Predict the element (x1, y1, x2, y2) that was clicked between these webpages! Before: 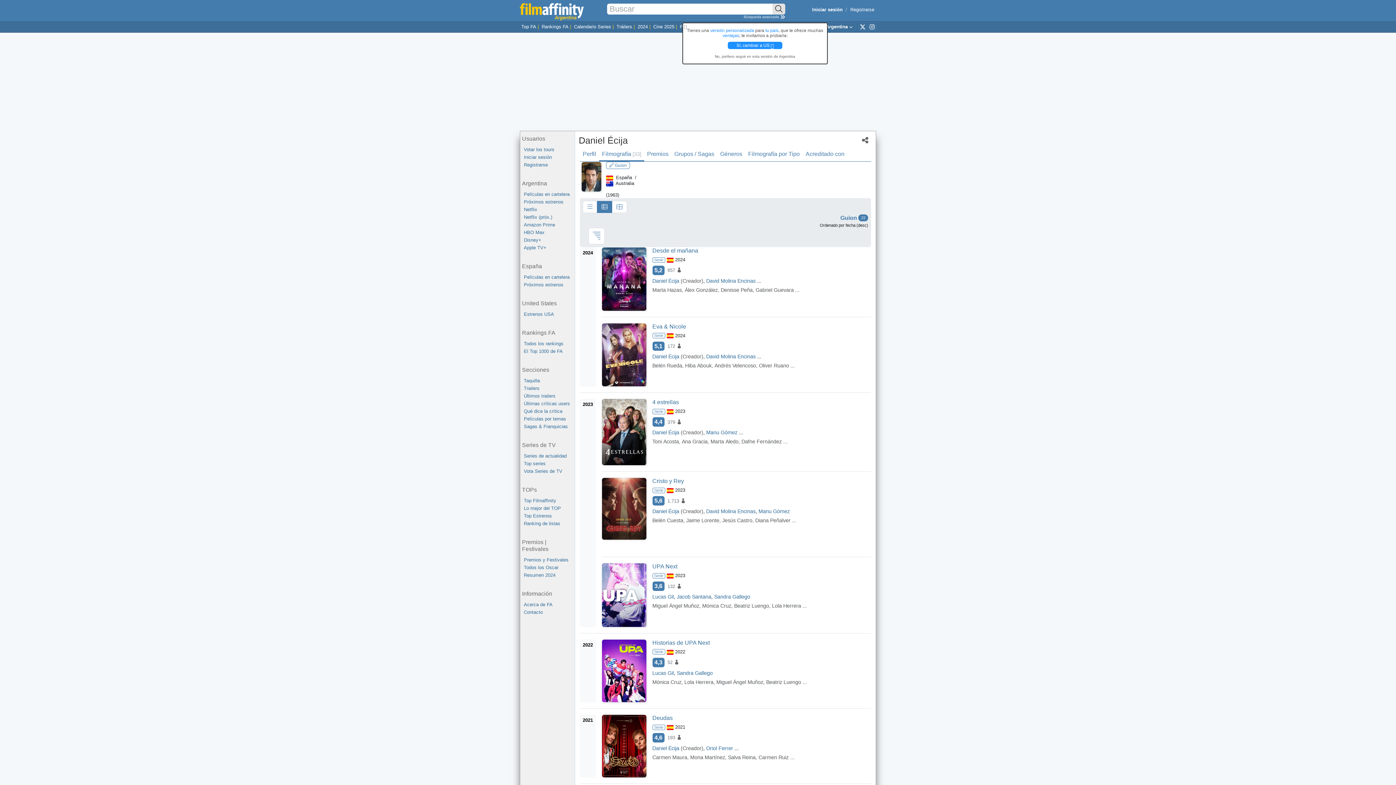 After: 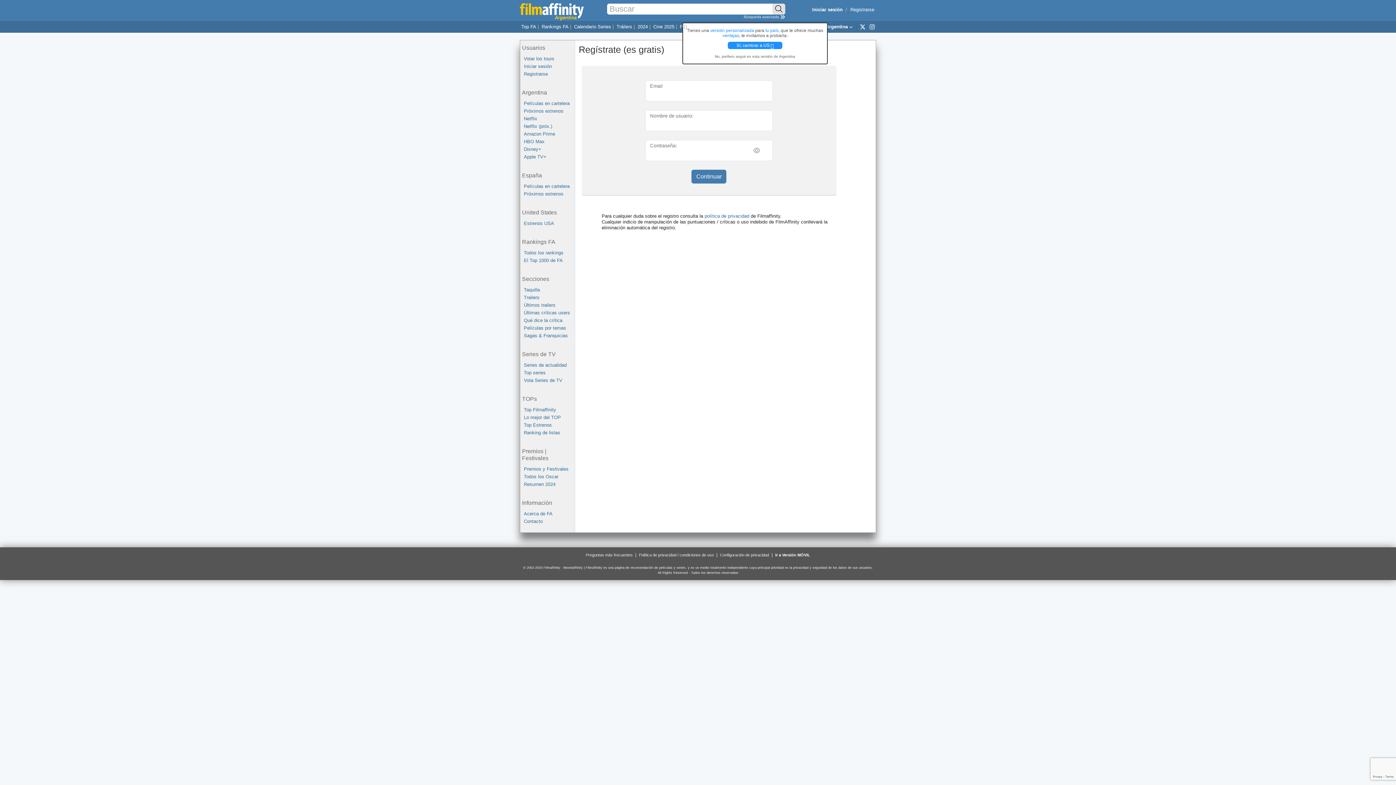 Action: label: Registrarse bbox: (524, 161, 574, 168)